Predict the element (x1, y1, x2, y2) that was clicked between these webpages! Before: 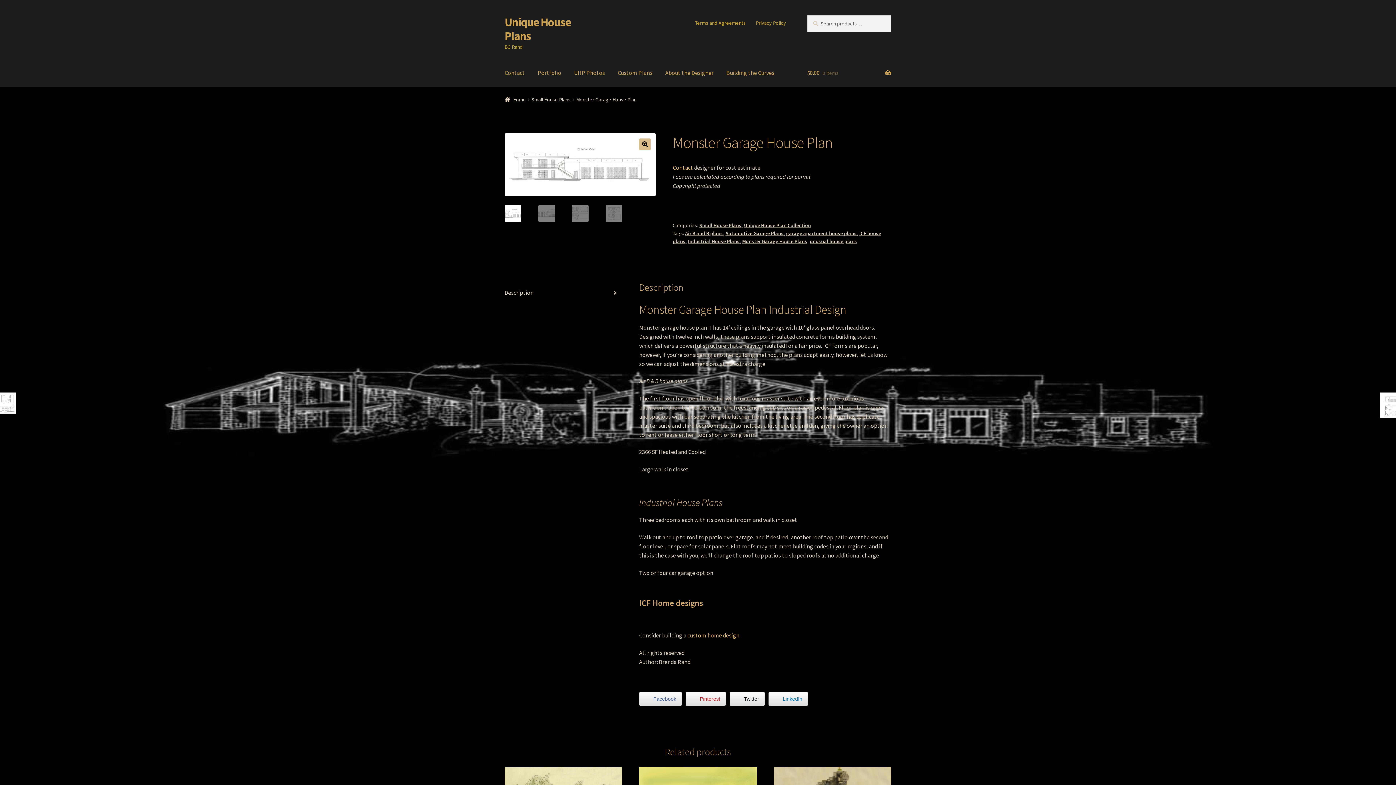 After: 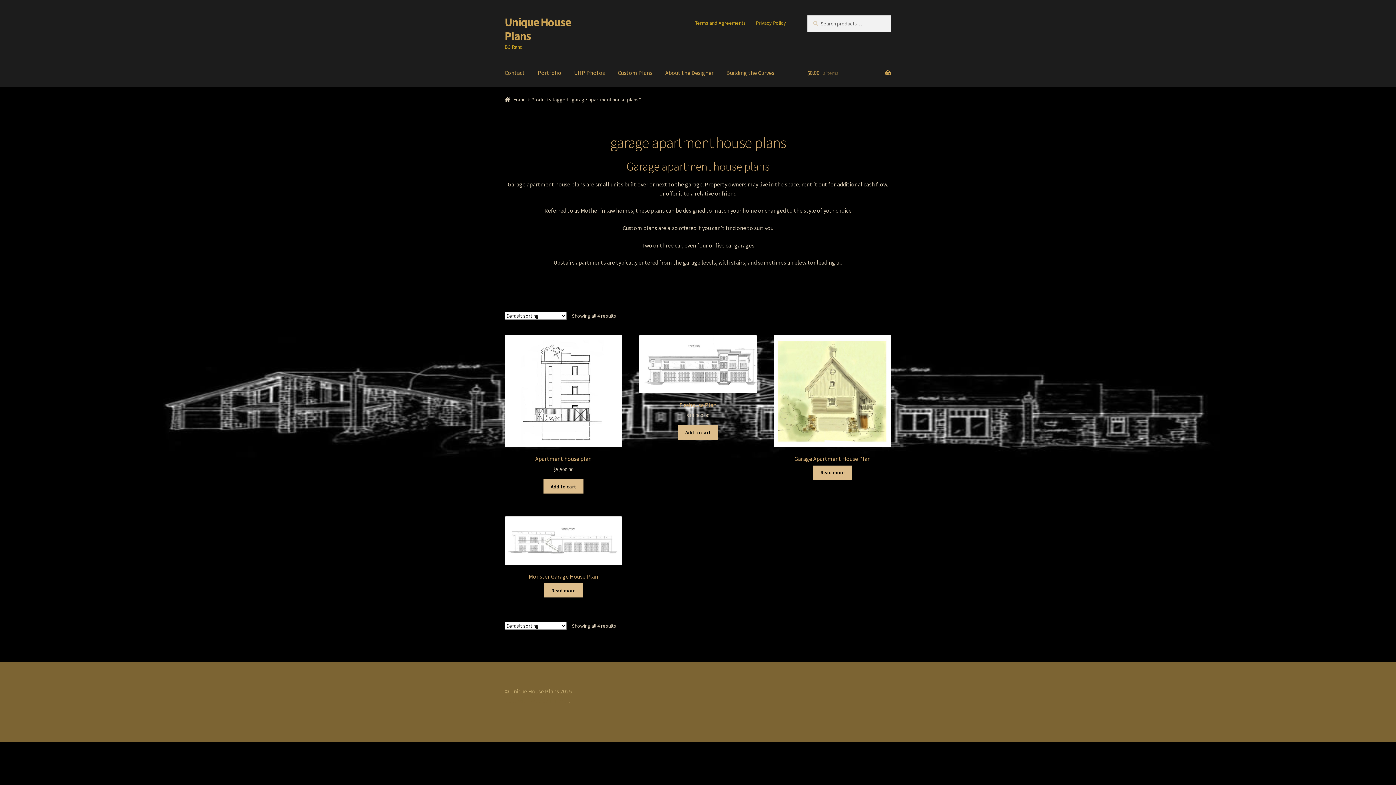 Action: bbox: (786, 230, 856, 236) label: garage apartment house plans